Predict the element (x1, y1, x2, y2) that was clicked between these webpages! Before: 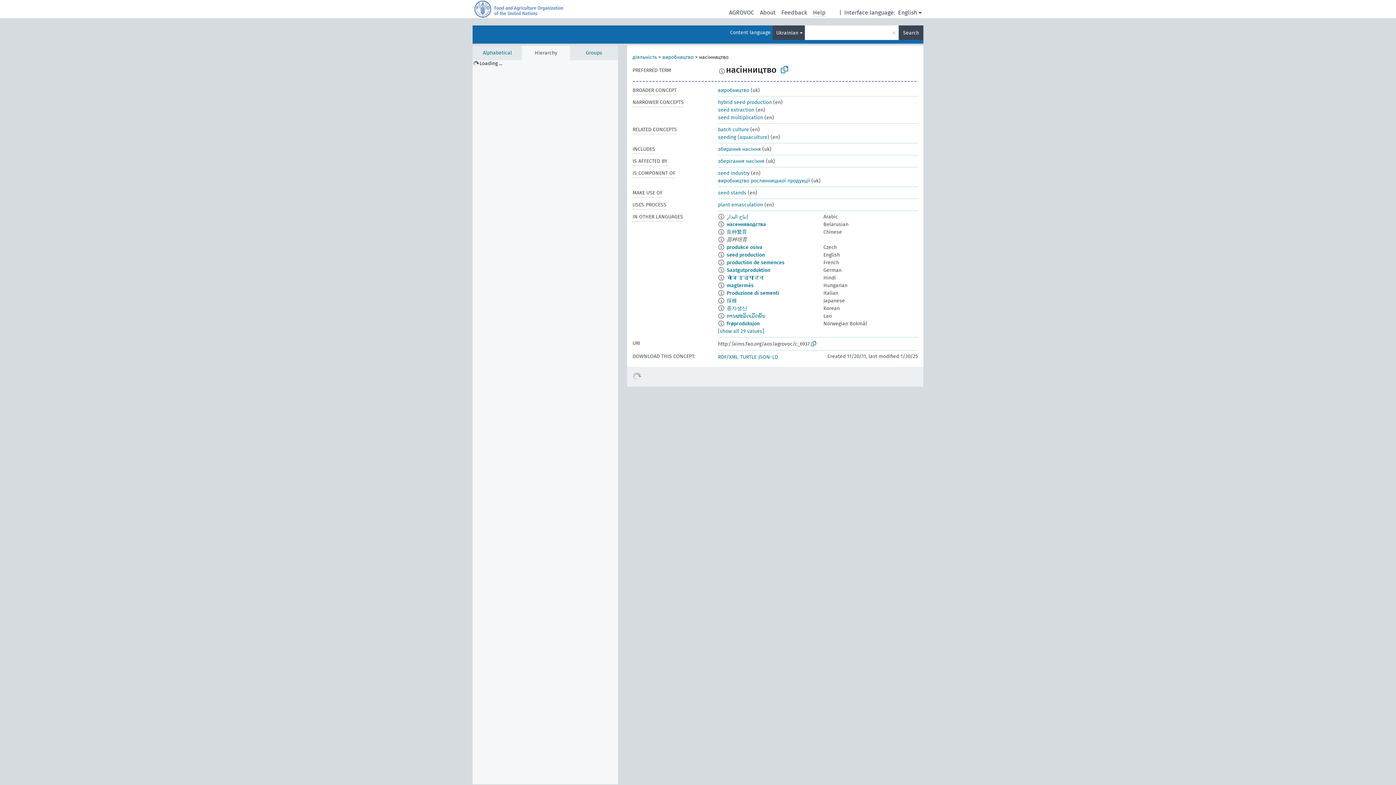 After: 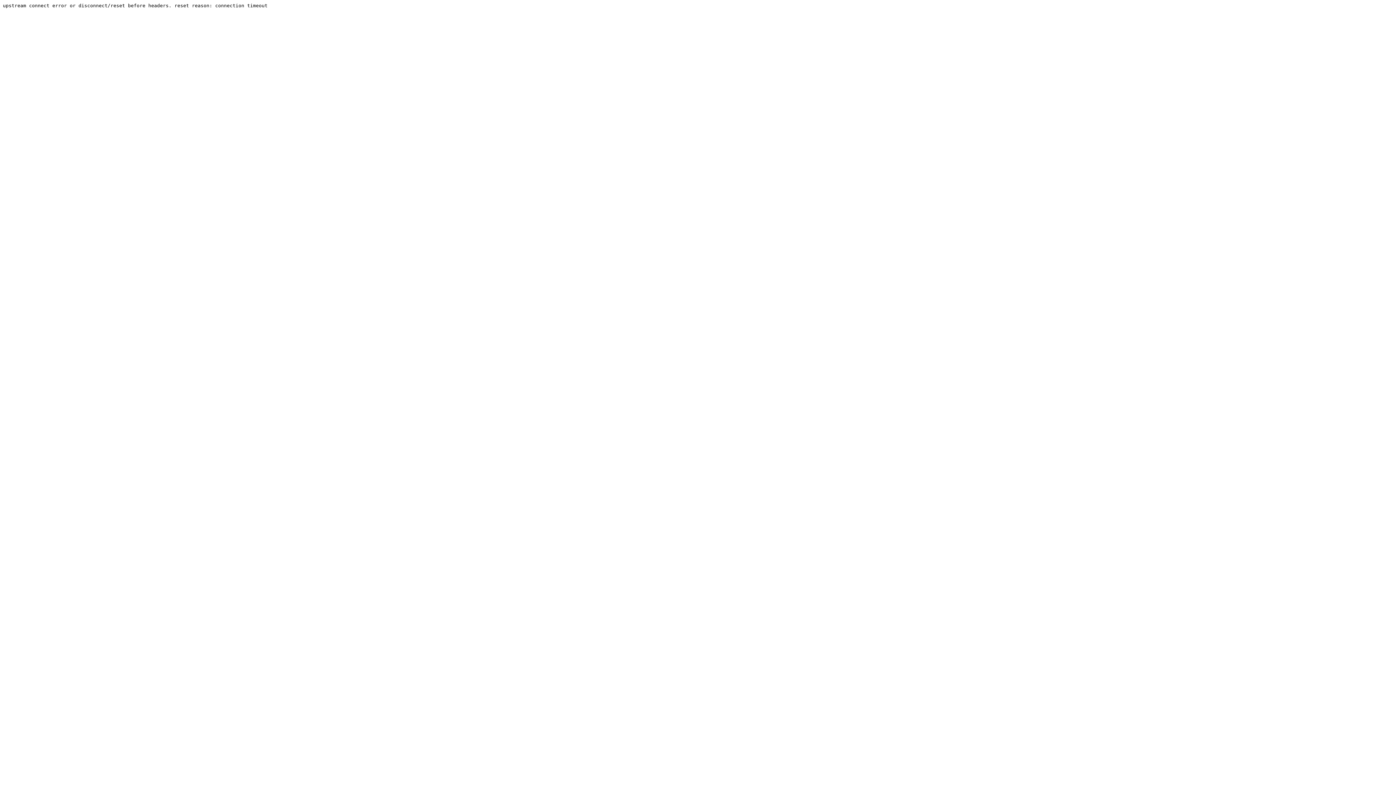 Action: label: magtermés bbox: (726, 282, 753, 288)